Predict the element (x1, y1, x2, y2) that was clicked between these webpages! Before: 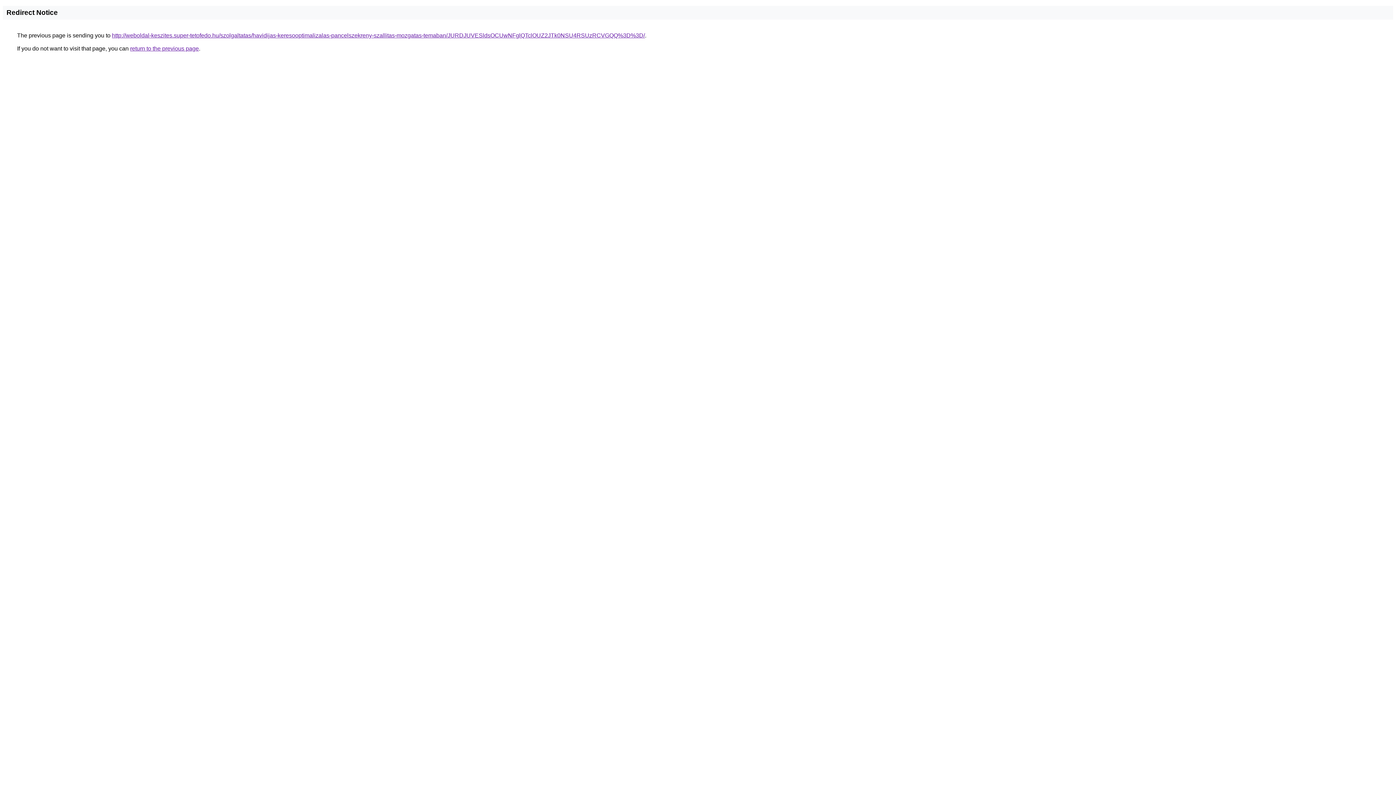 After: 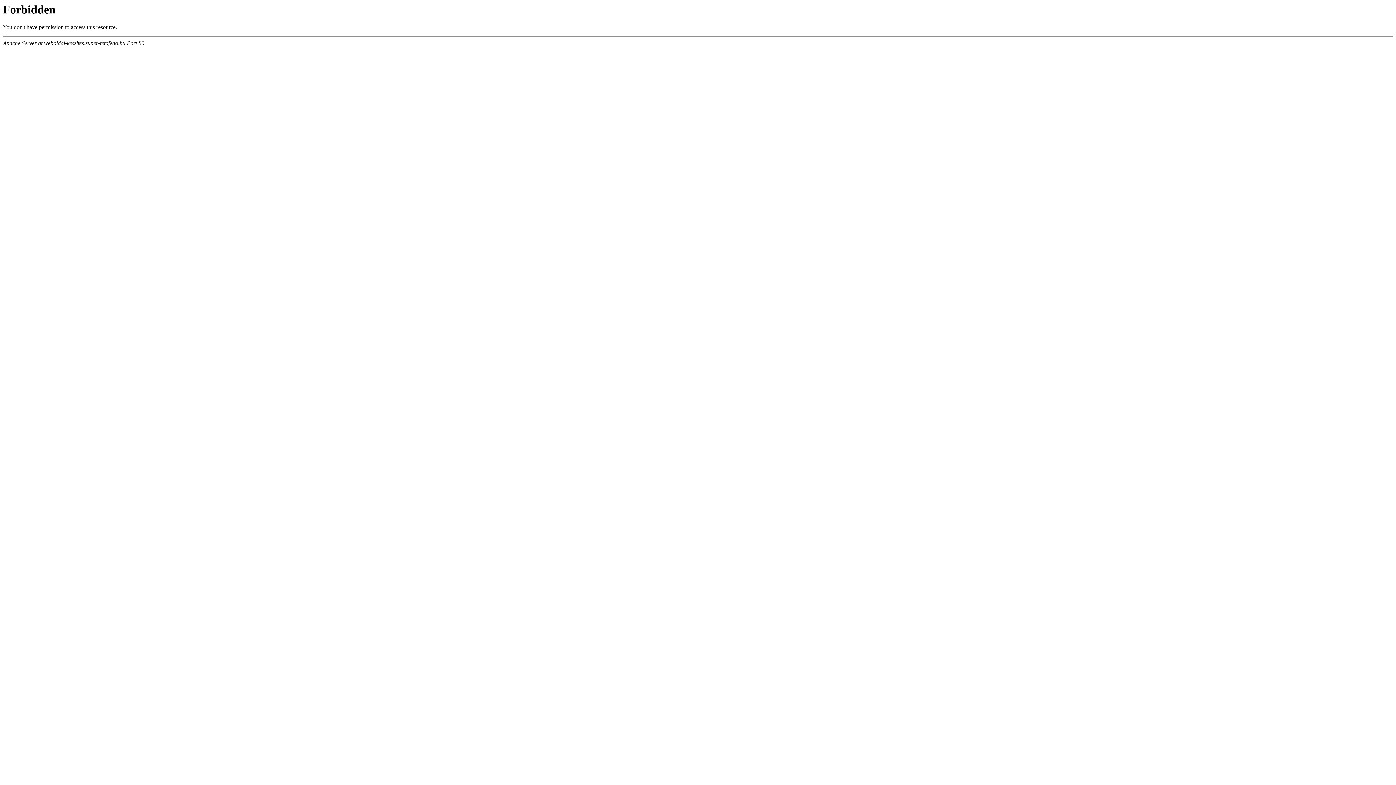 Action: bbox: (112, 32, 645, 38) label: http://weboldal-keszites.super-tetofedo.hu/szolgaltatas/havidijas-keresooptimalizalas-pancelszekreny-szallitas-mozgatas-temaban/JURDJUVESldsOCUwNFglQTclOUZ2JTk0NSU4RSUzRCVGQQ%3D%3D/